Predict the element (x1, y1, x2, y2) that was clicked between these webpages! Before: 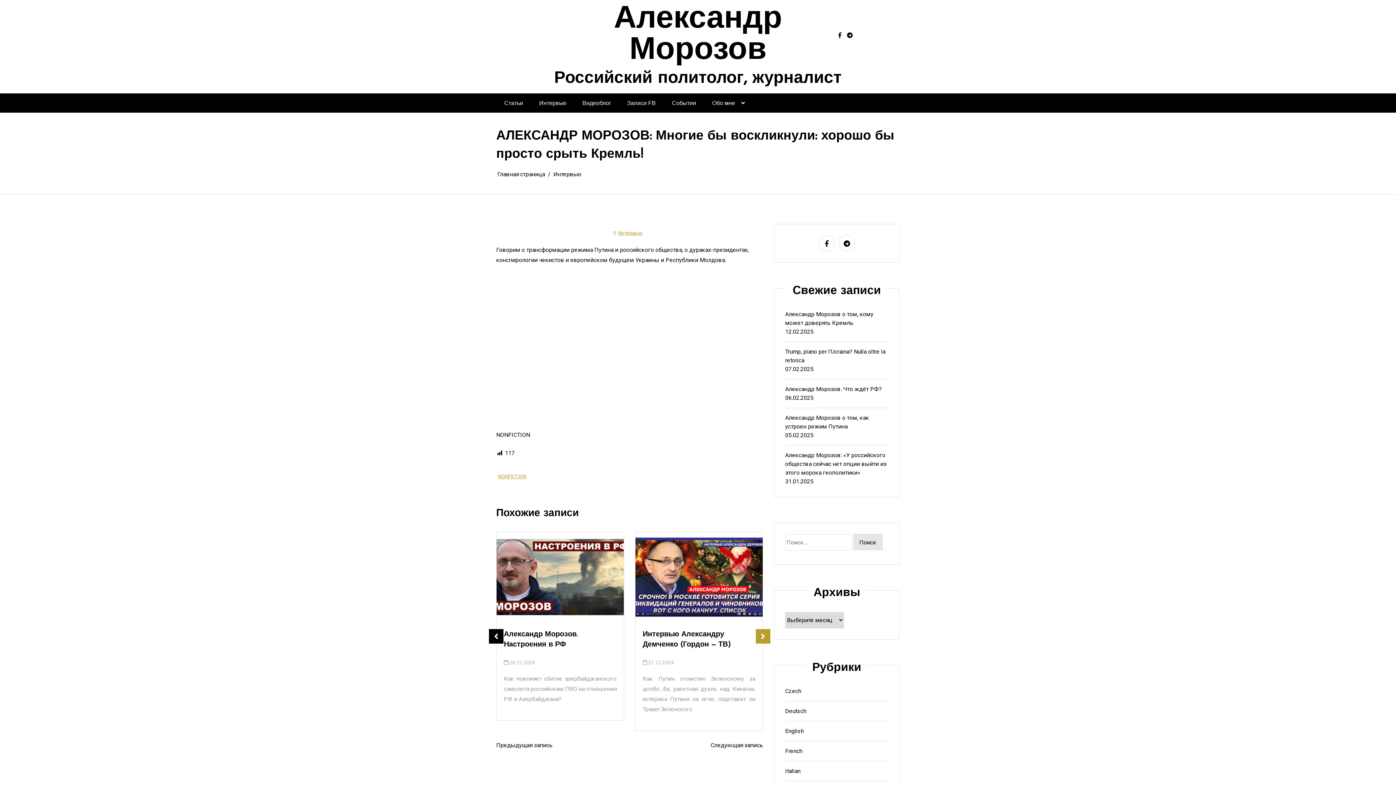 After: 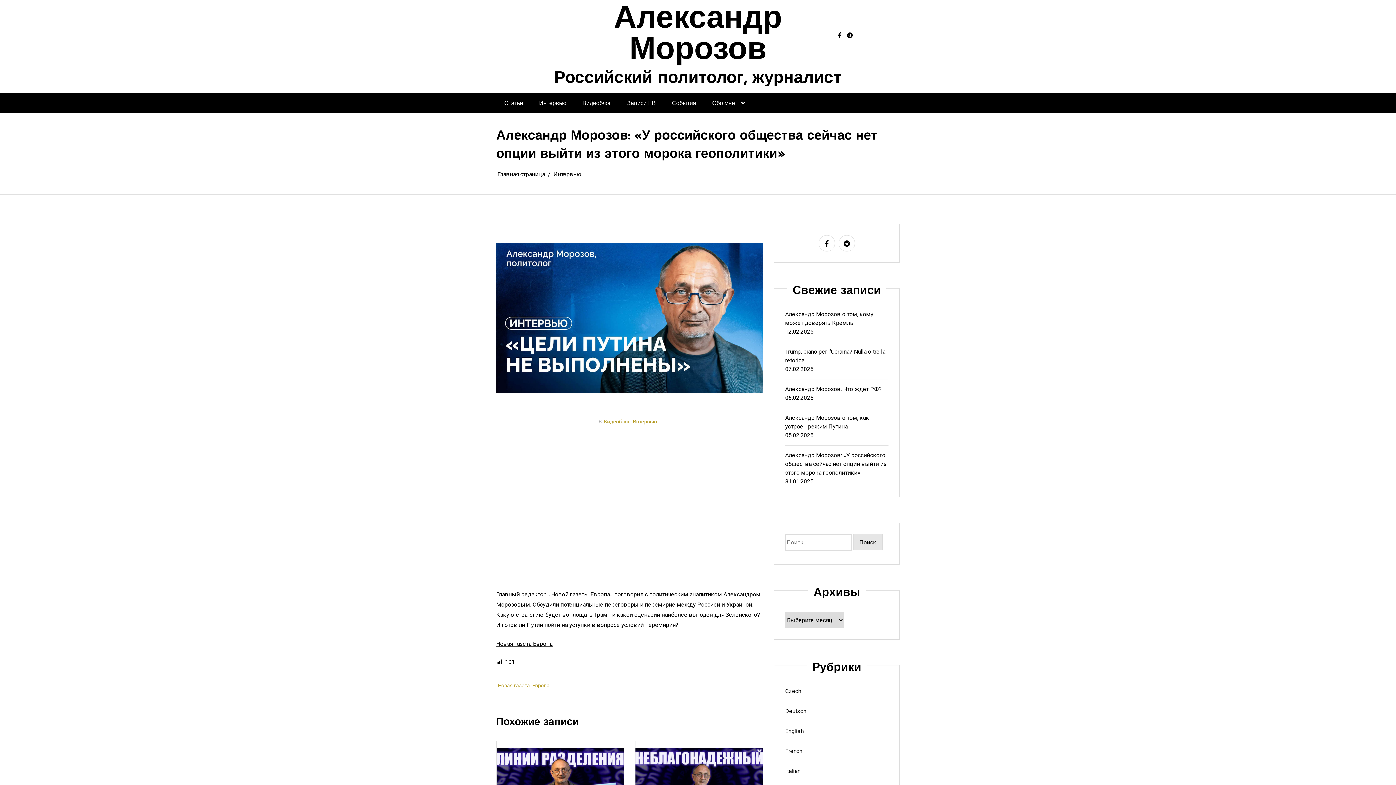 Action: label: Александр Морозов: «У российского общества сейчас нет опции выйти из этого морока геополитики» bbox: (635, 532, 762, 622)